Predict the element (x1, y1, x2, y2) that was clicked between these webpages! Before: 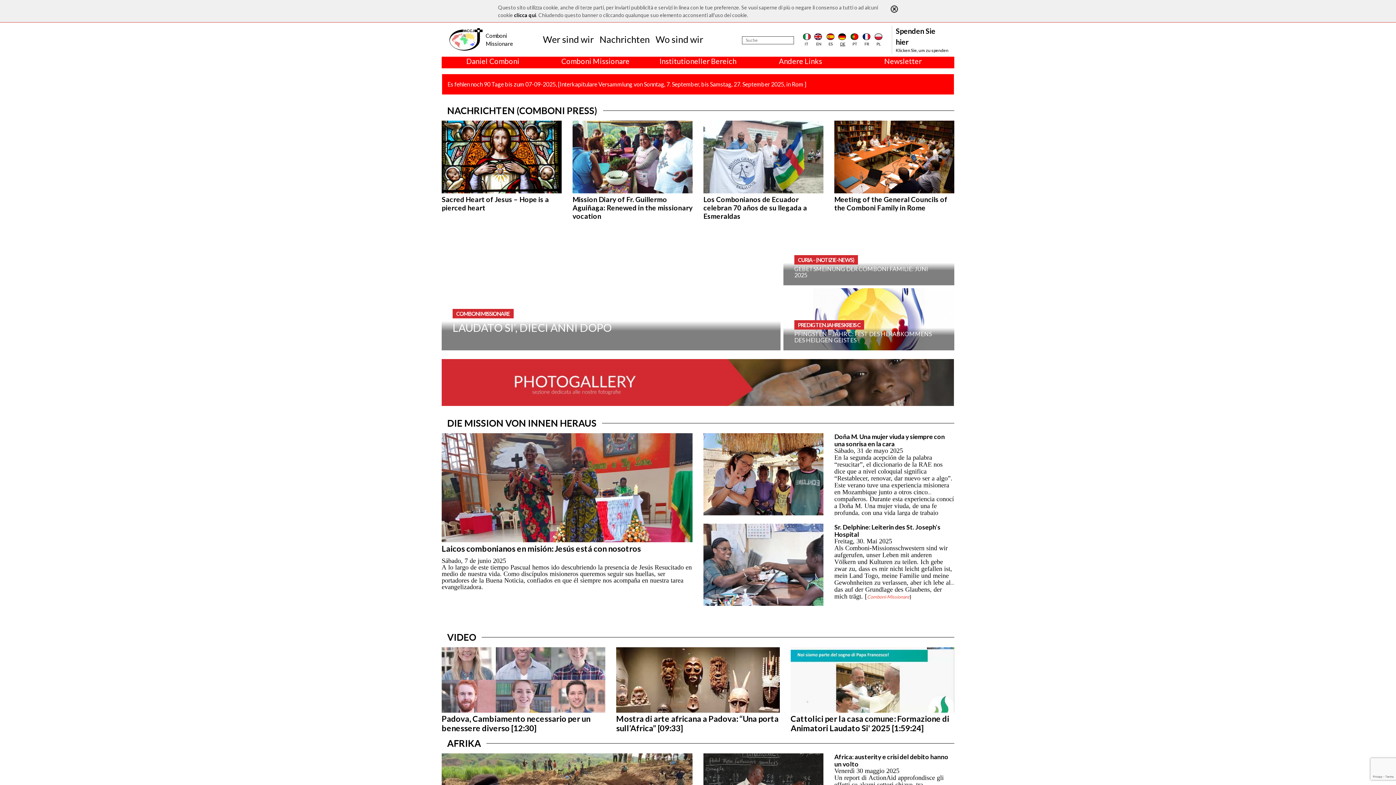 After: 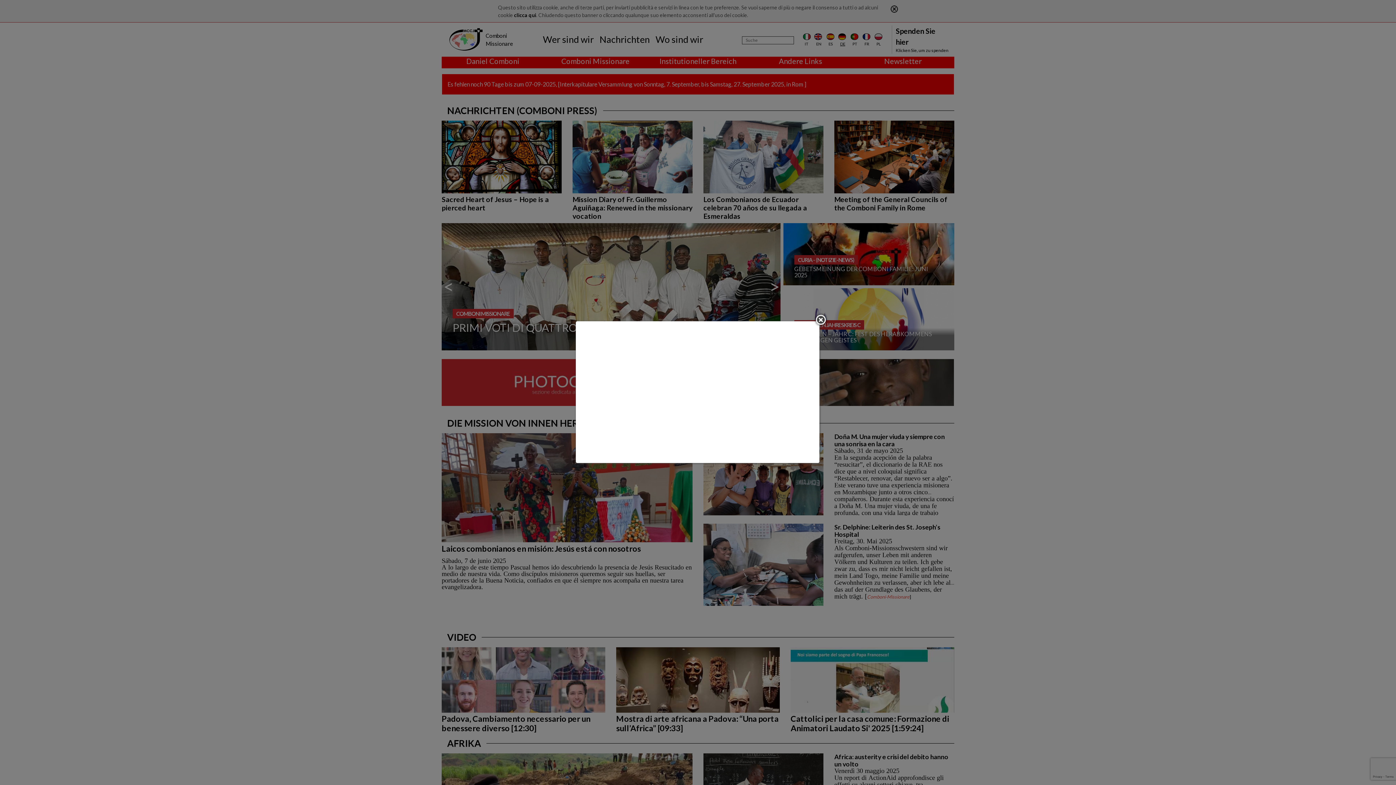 Action: bbox: (790, 647, 954, 733) label: Cattolici per la casa comune: Formazione di Animatori Laudato Si' 2025 [1:59:24]